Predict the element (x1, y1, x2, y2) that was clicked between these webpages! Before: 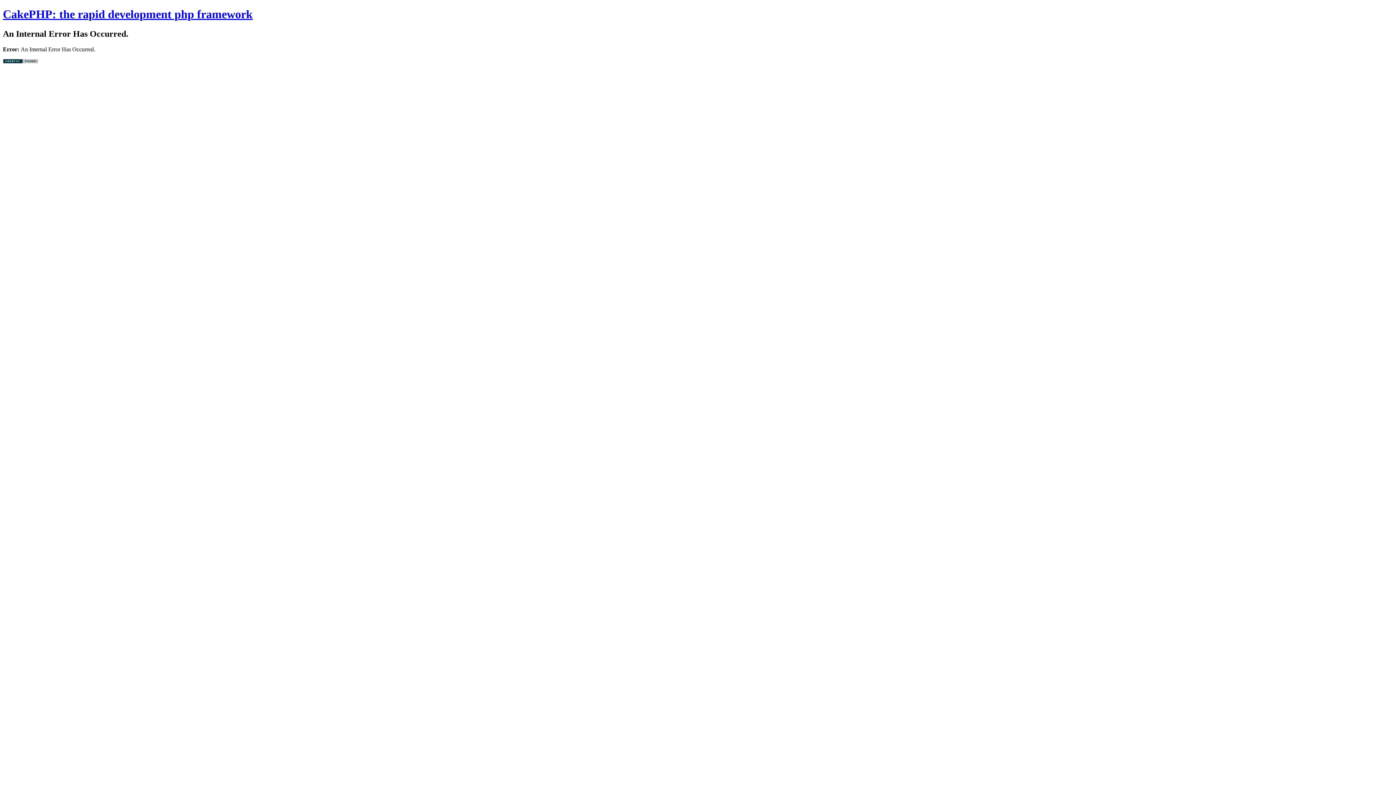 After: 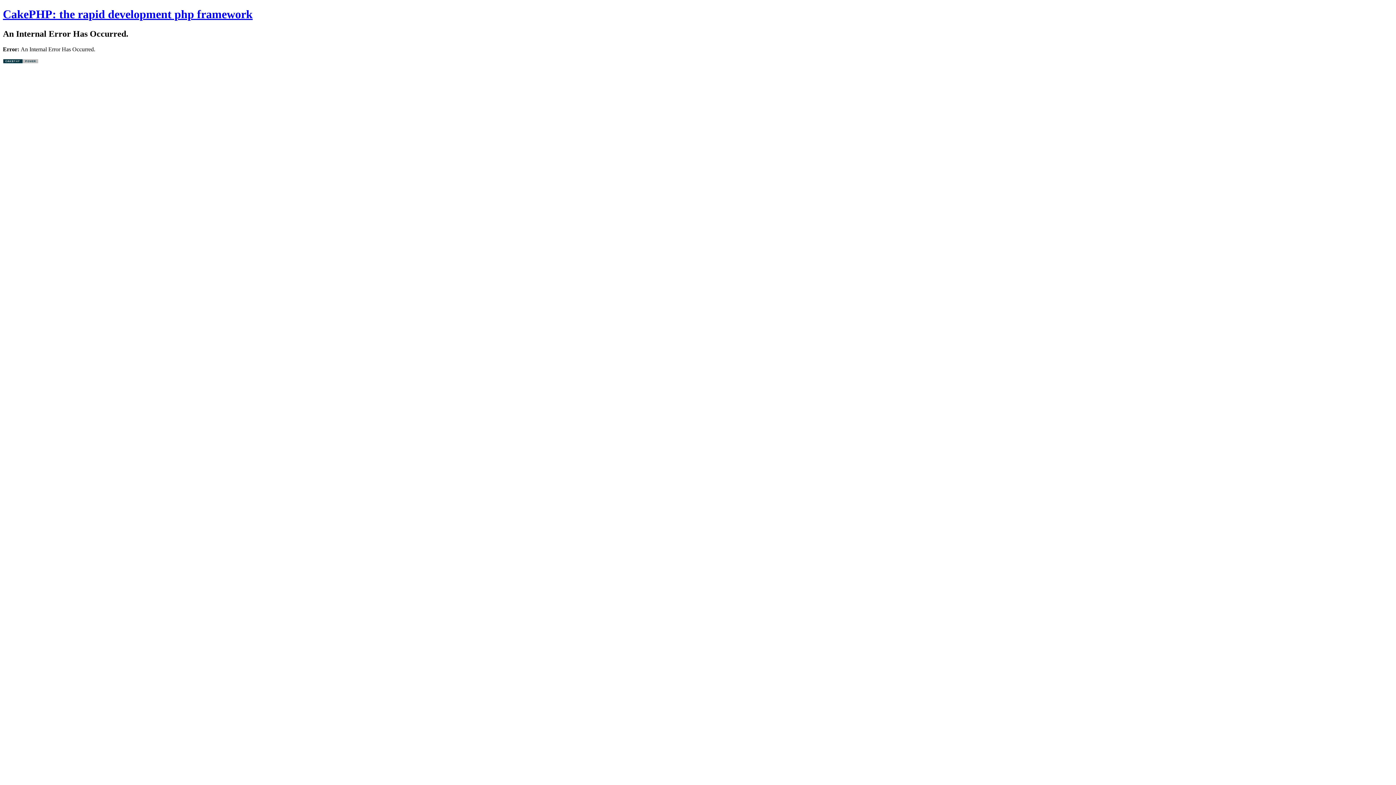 Action: bbox: (2, 58, 38, 64)